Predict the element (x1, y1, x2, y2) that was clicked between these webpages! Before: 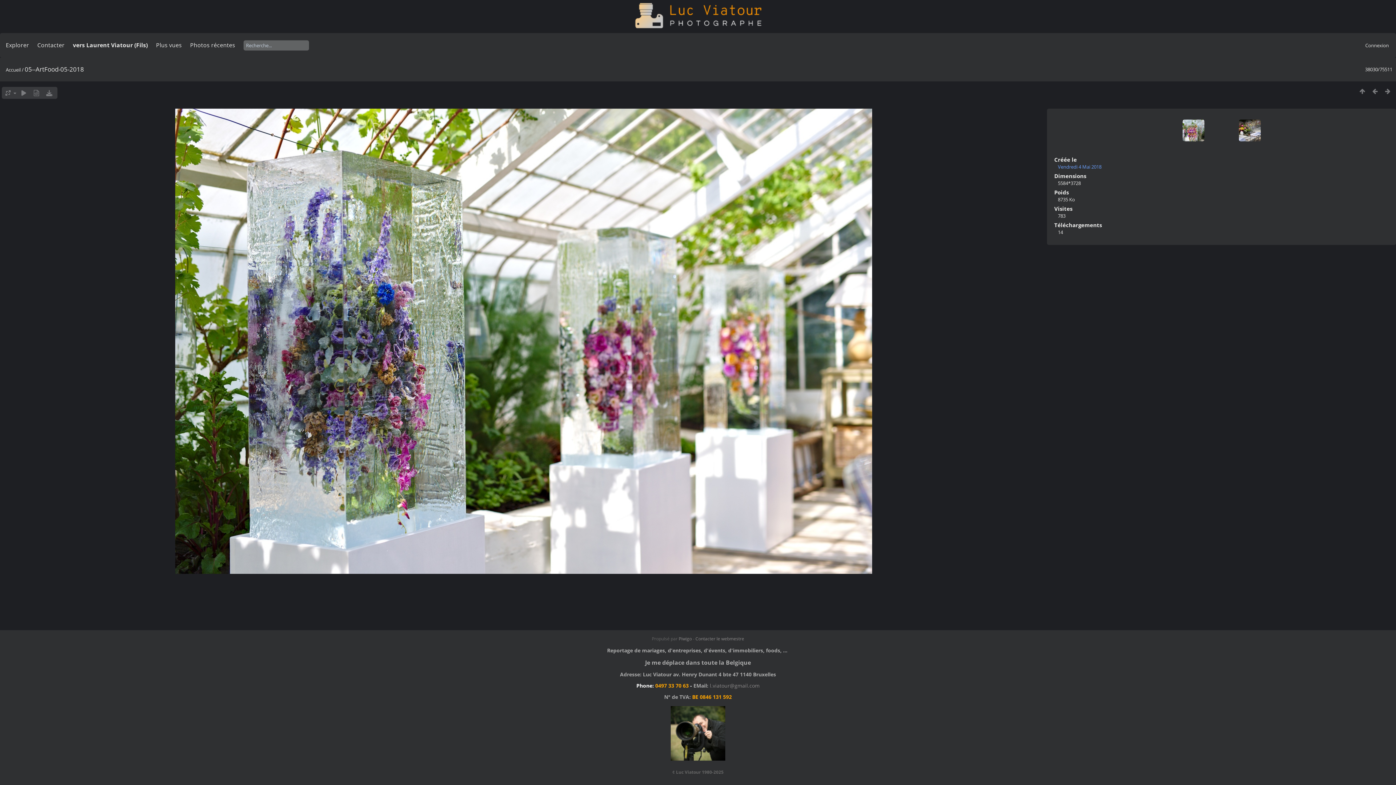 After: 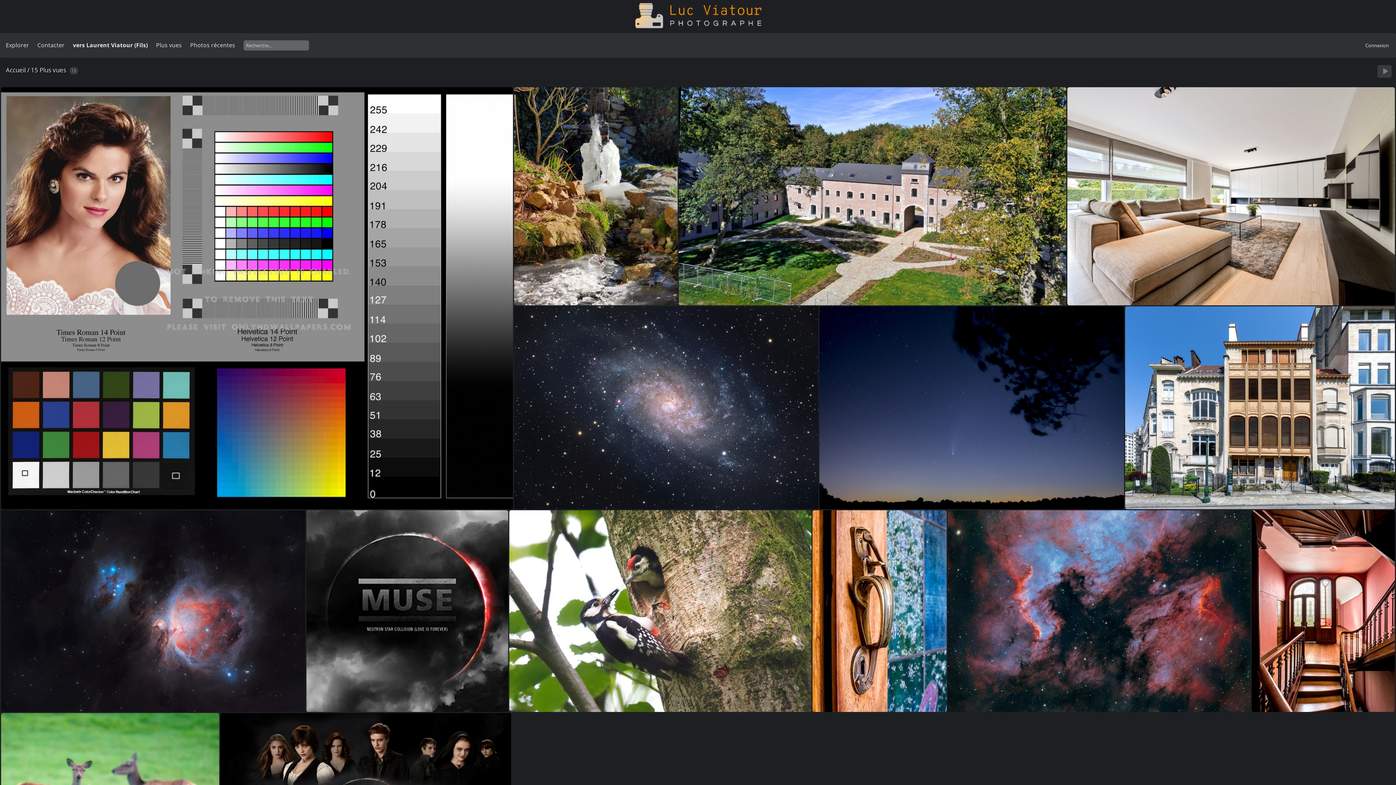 Action: label: Plus vues bbox: (156, 41, 181, 49)